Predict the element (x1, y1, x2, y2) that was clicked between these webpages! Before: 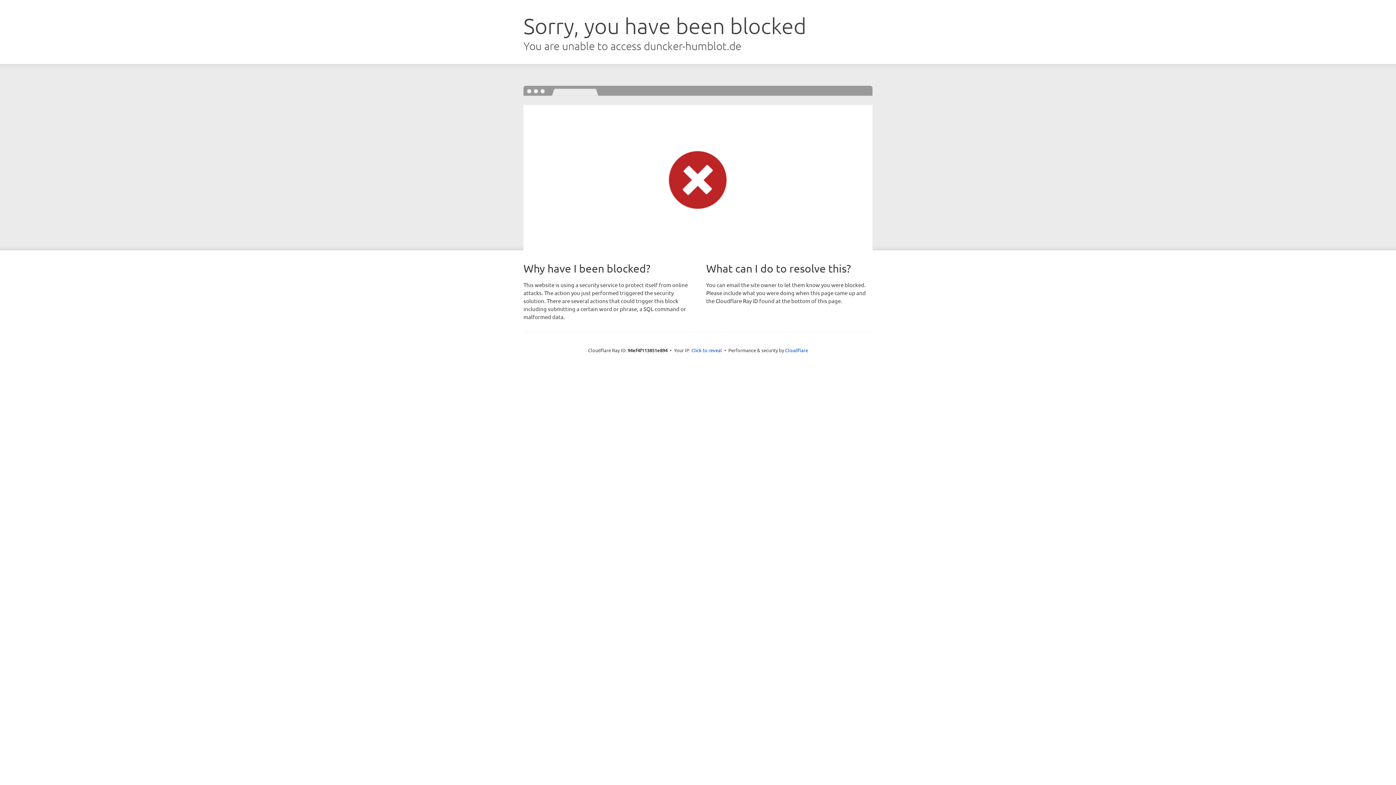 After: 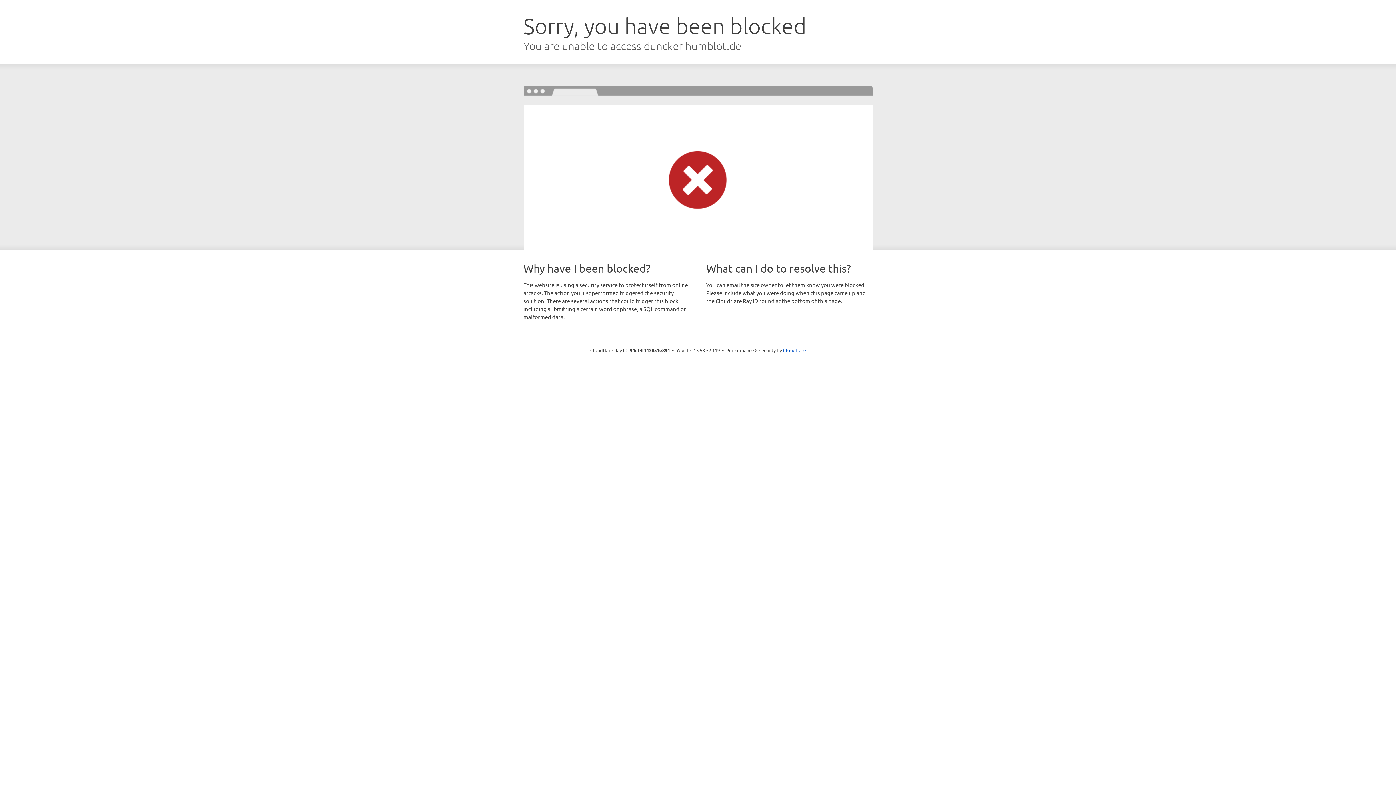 Action: label: Click to reveal bbox: (691, 346, 722, 353)